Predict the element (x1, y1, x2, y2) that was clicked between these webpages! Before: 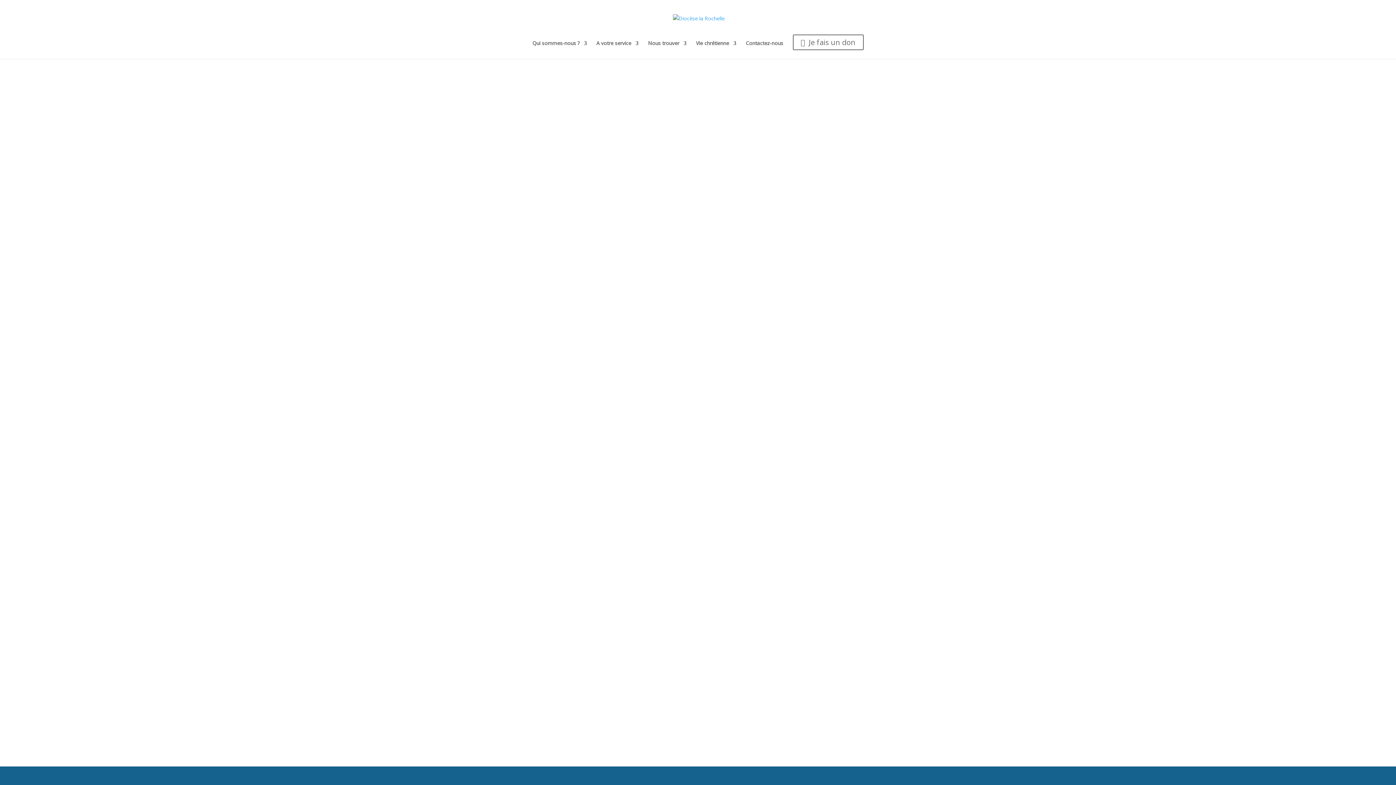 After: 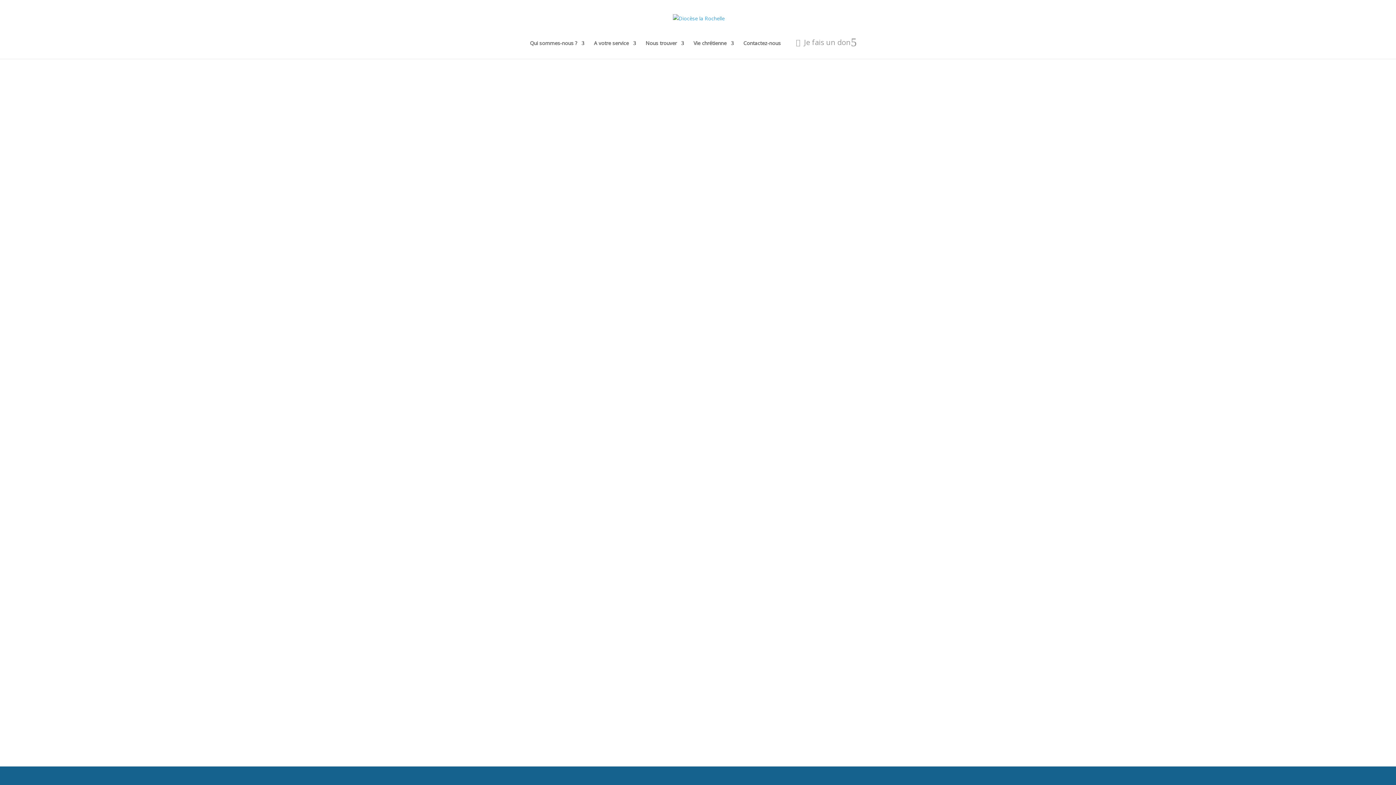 Action: label: Je fais un don bbox: (792, 36, 863, 58)